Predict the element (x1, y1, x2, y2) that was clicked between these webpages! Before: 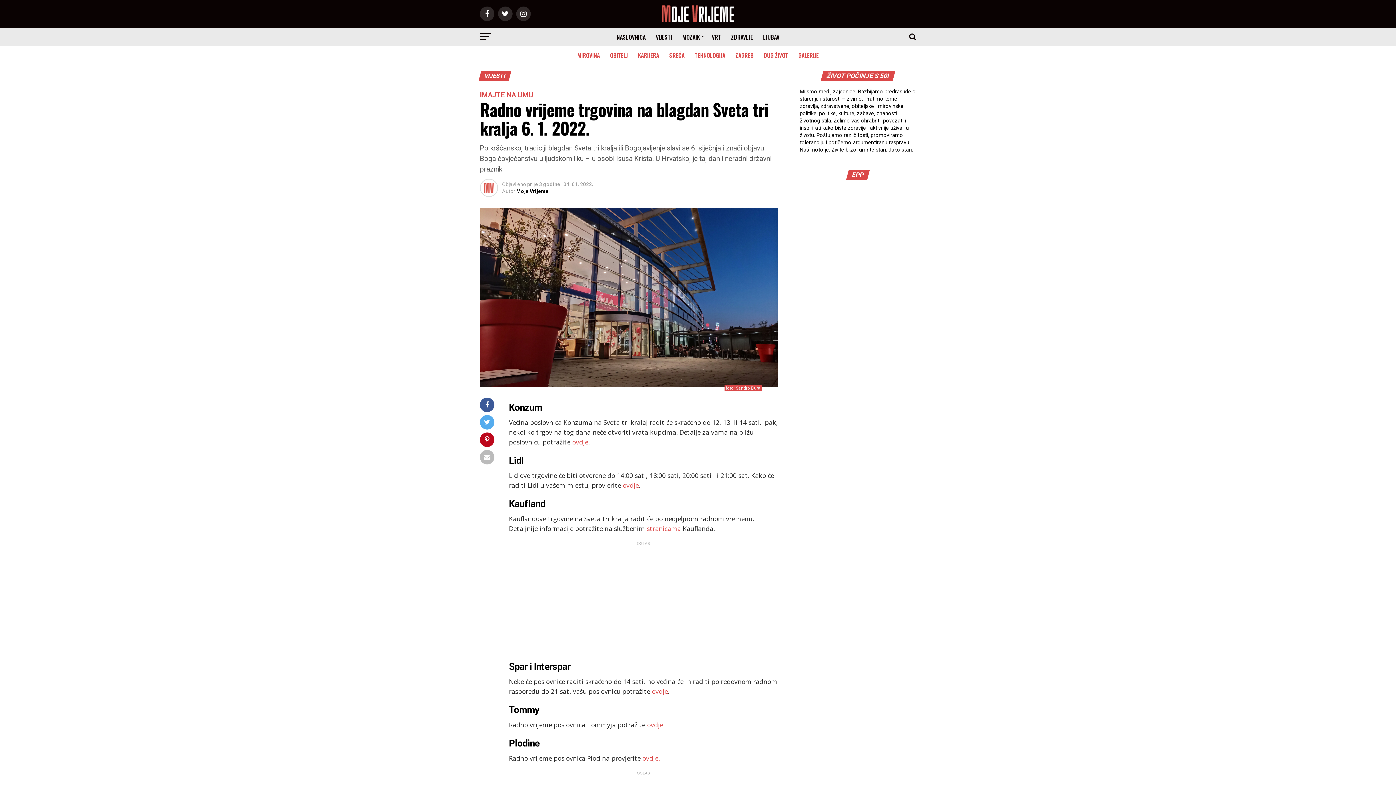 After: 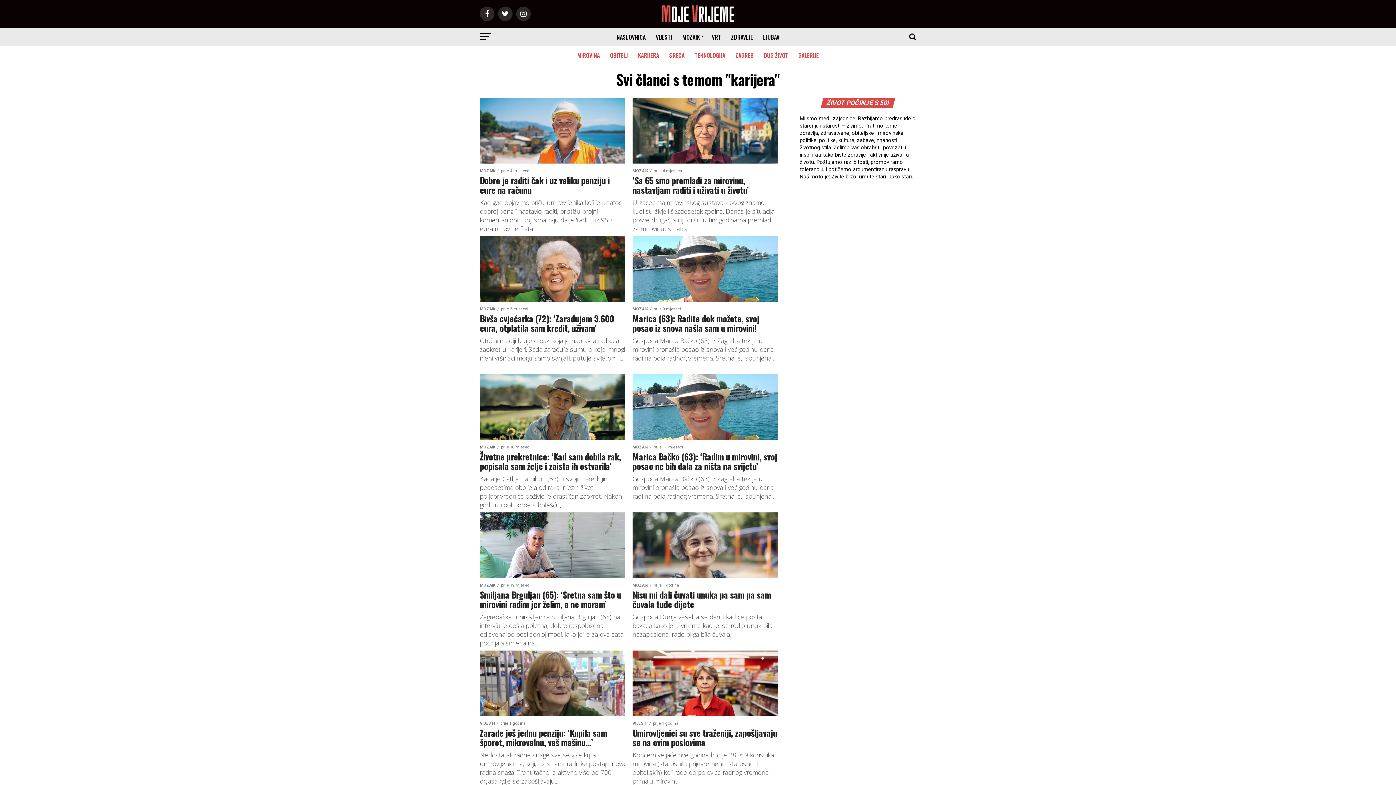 Action: label: KARIJERA bbox: (633, 45, 663, 64)